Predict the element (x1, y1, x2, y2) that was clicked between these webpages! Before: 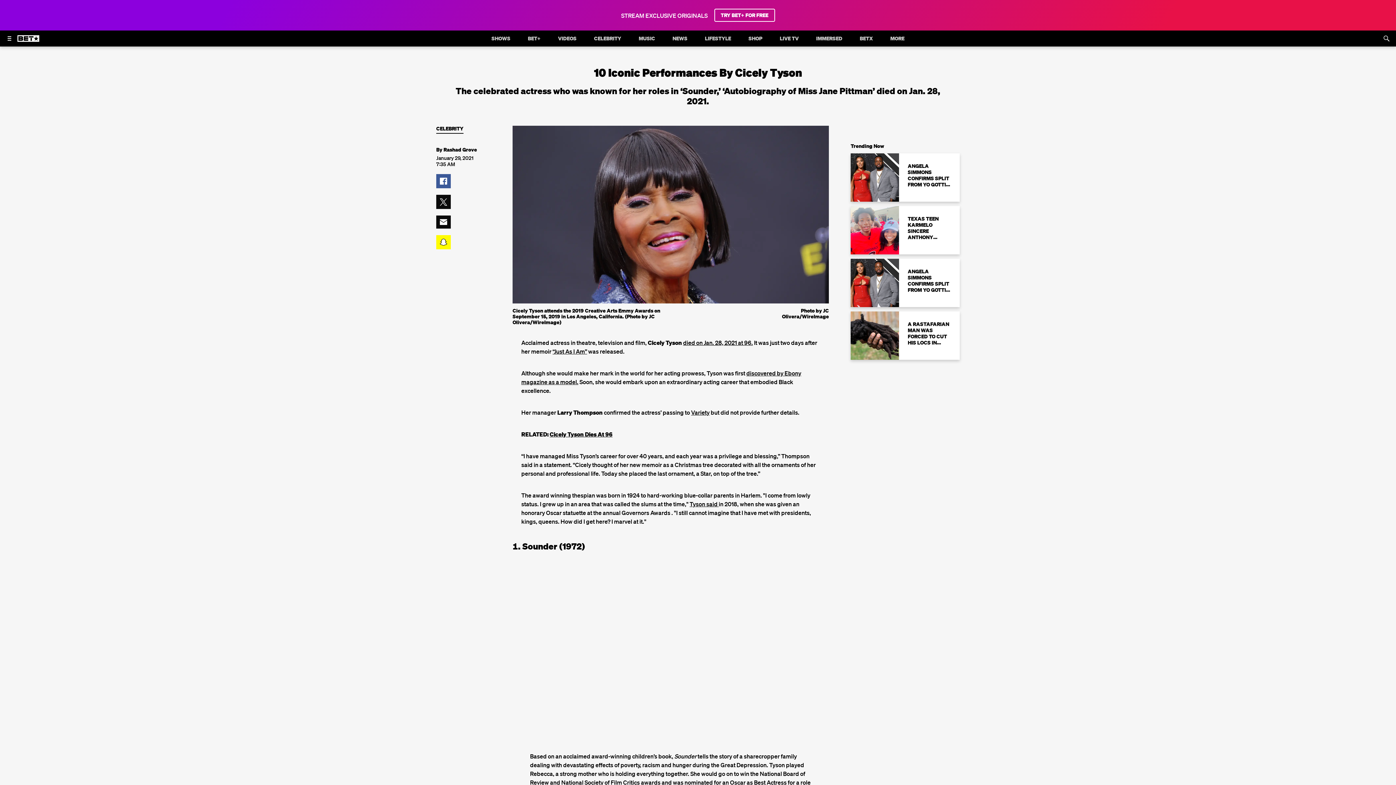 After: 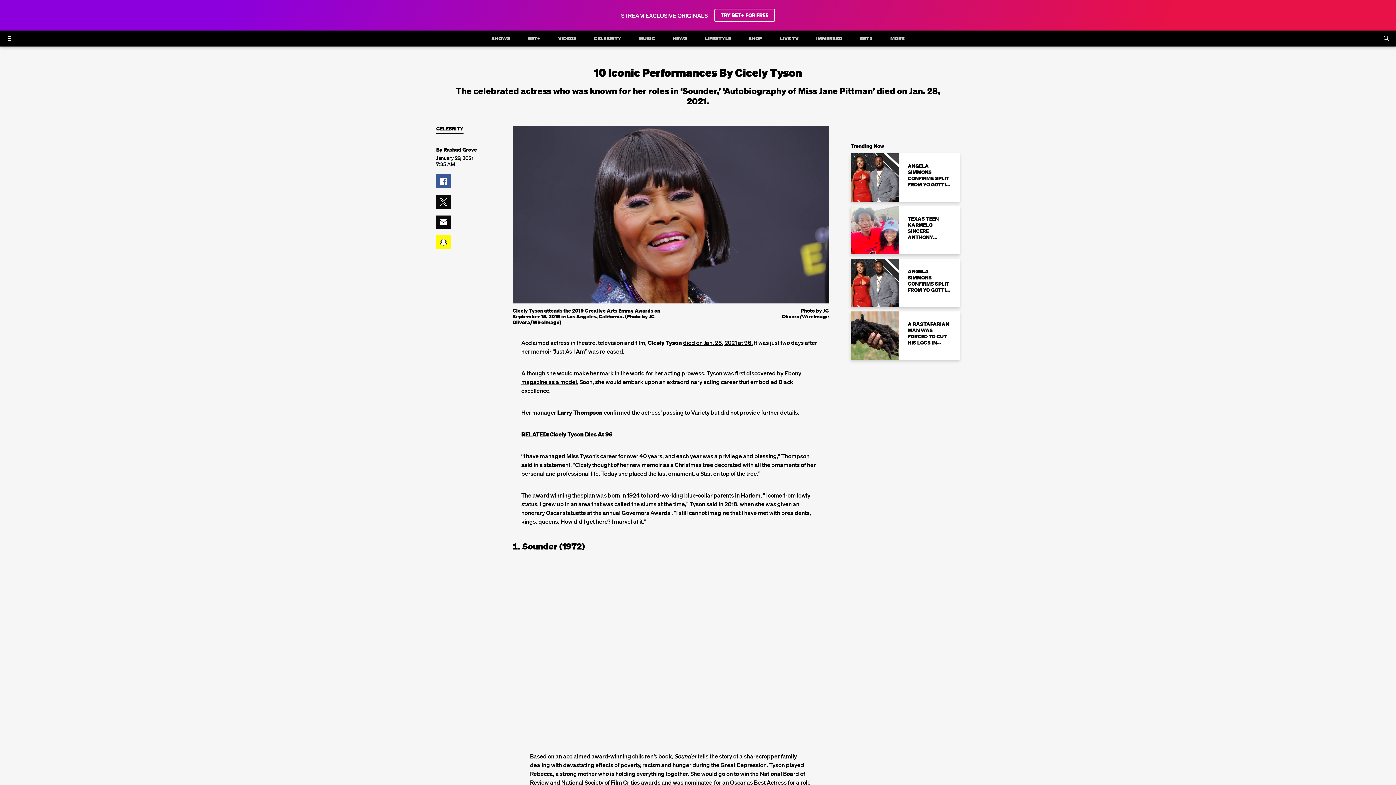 Action: label: “Just As I Am” bbox: (552, 348, 587, 355)